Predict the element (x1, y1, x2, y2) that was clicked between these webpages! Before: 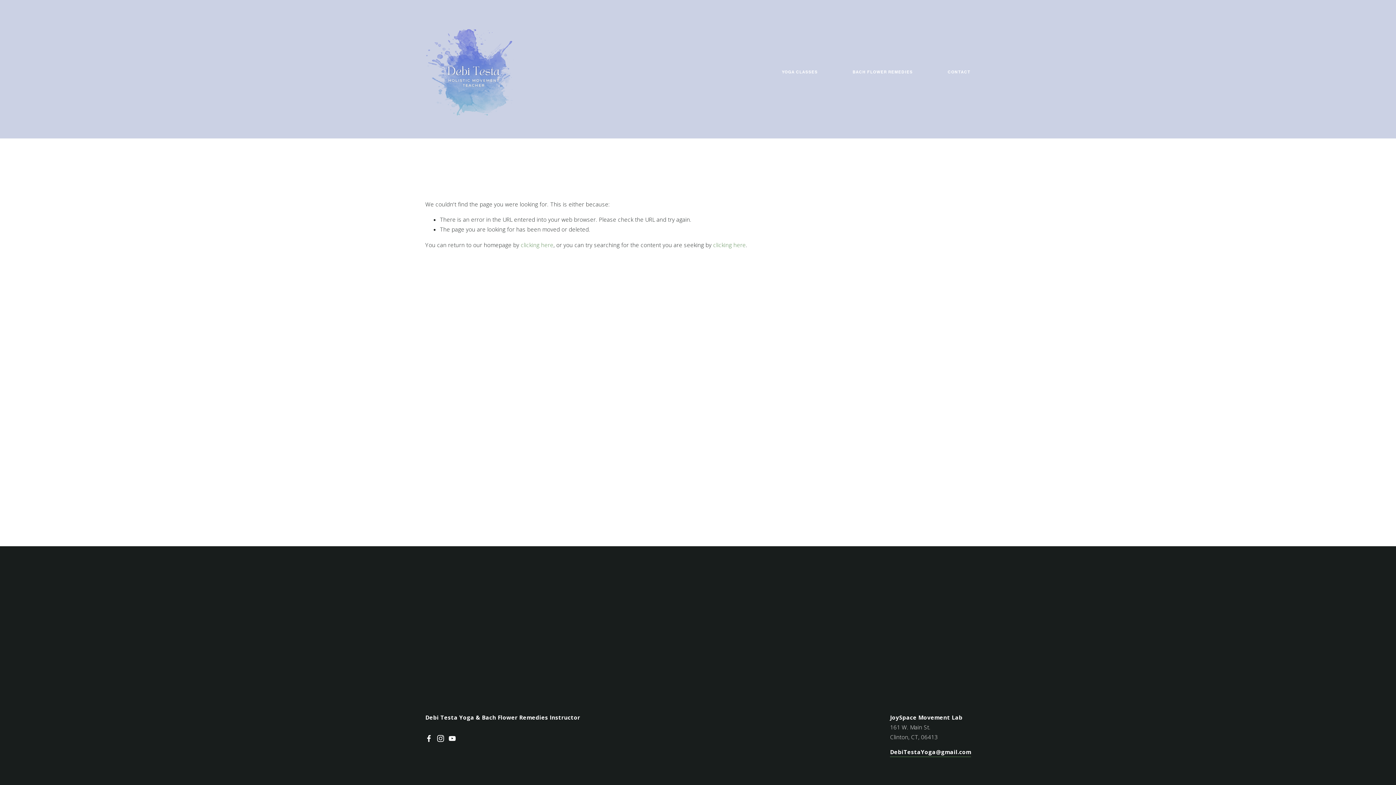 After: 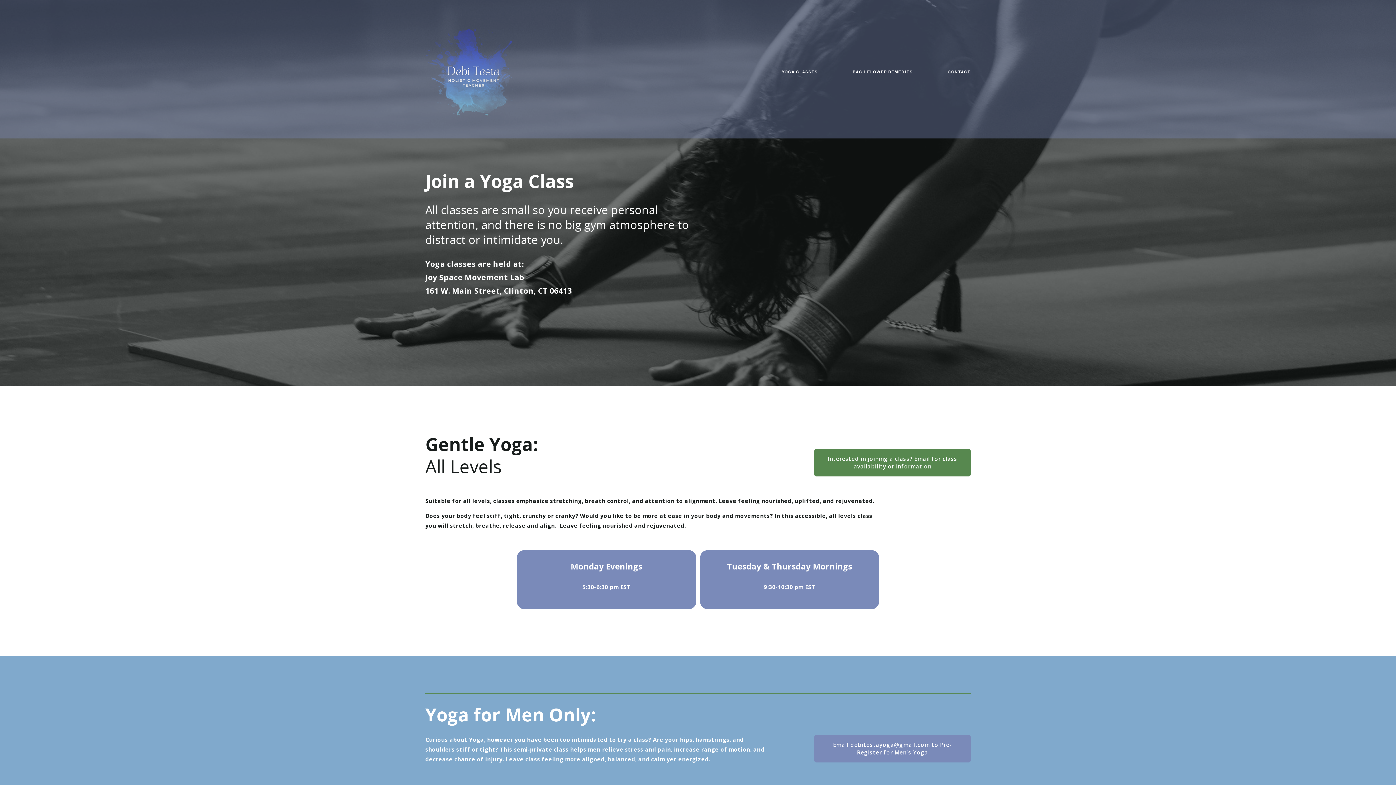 Action: bbox: (782, 68, 818, 76) label: YOGA CLASSES